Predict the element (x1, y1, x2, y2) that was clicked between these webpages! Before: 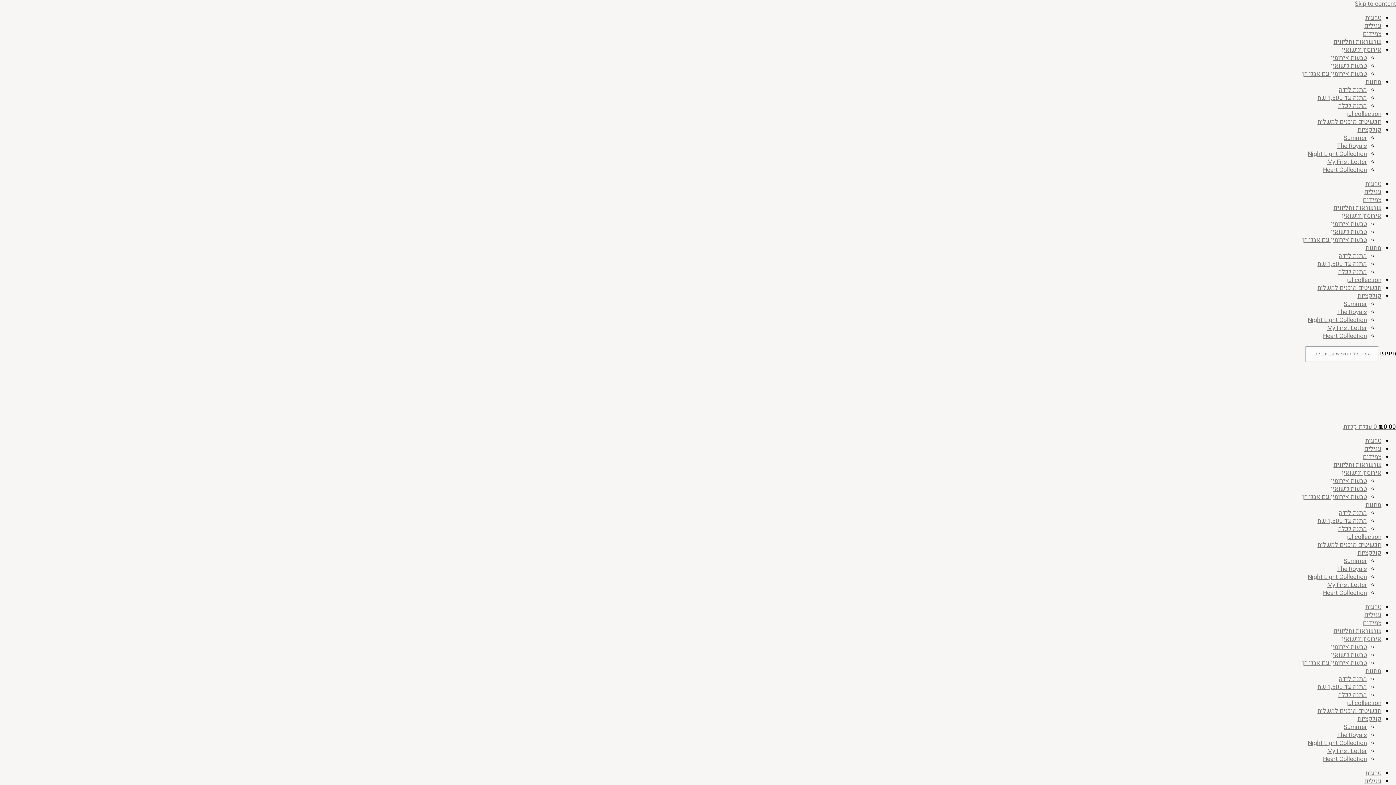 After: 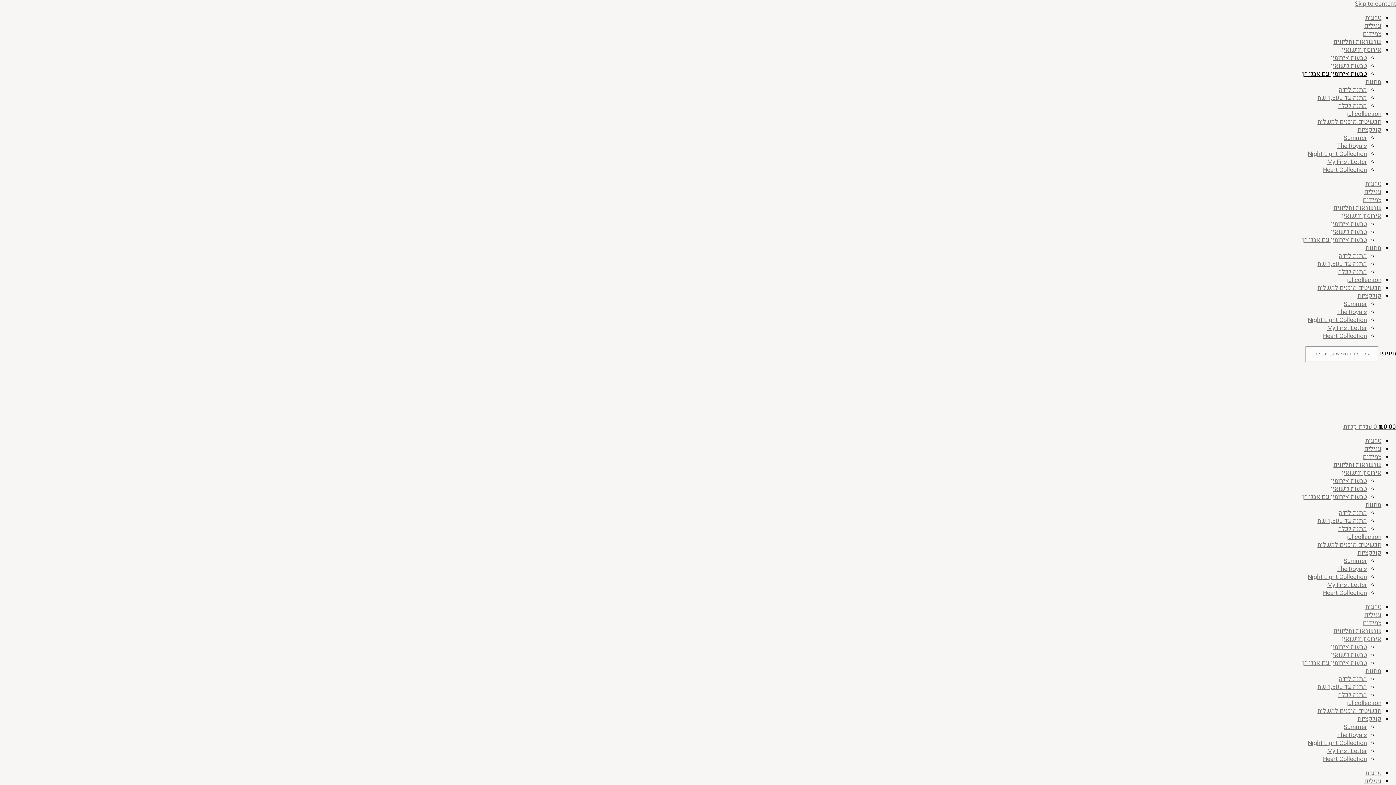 Action: label: טבעות אירוסין עם אבני חן bbox: (1302, 69, 1367, 78)